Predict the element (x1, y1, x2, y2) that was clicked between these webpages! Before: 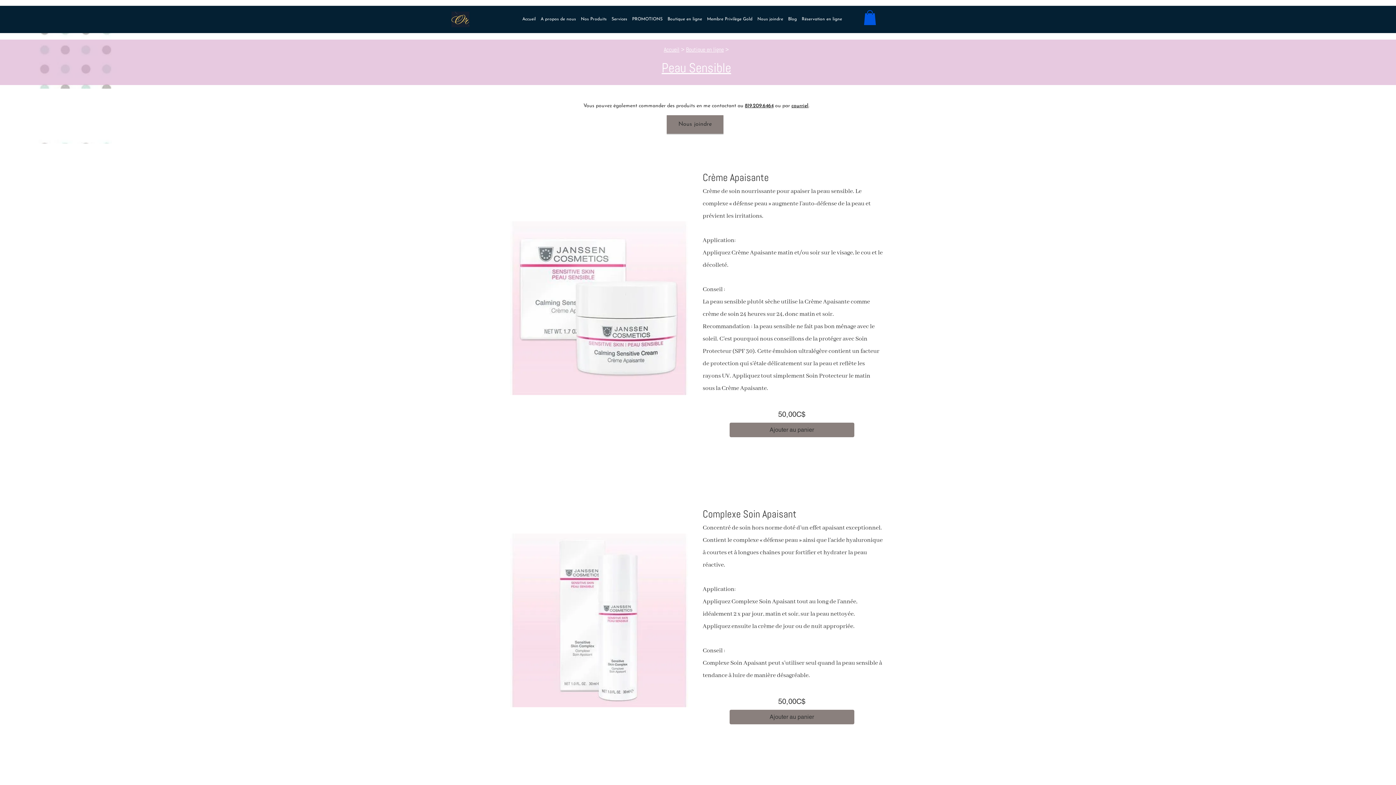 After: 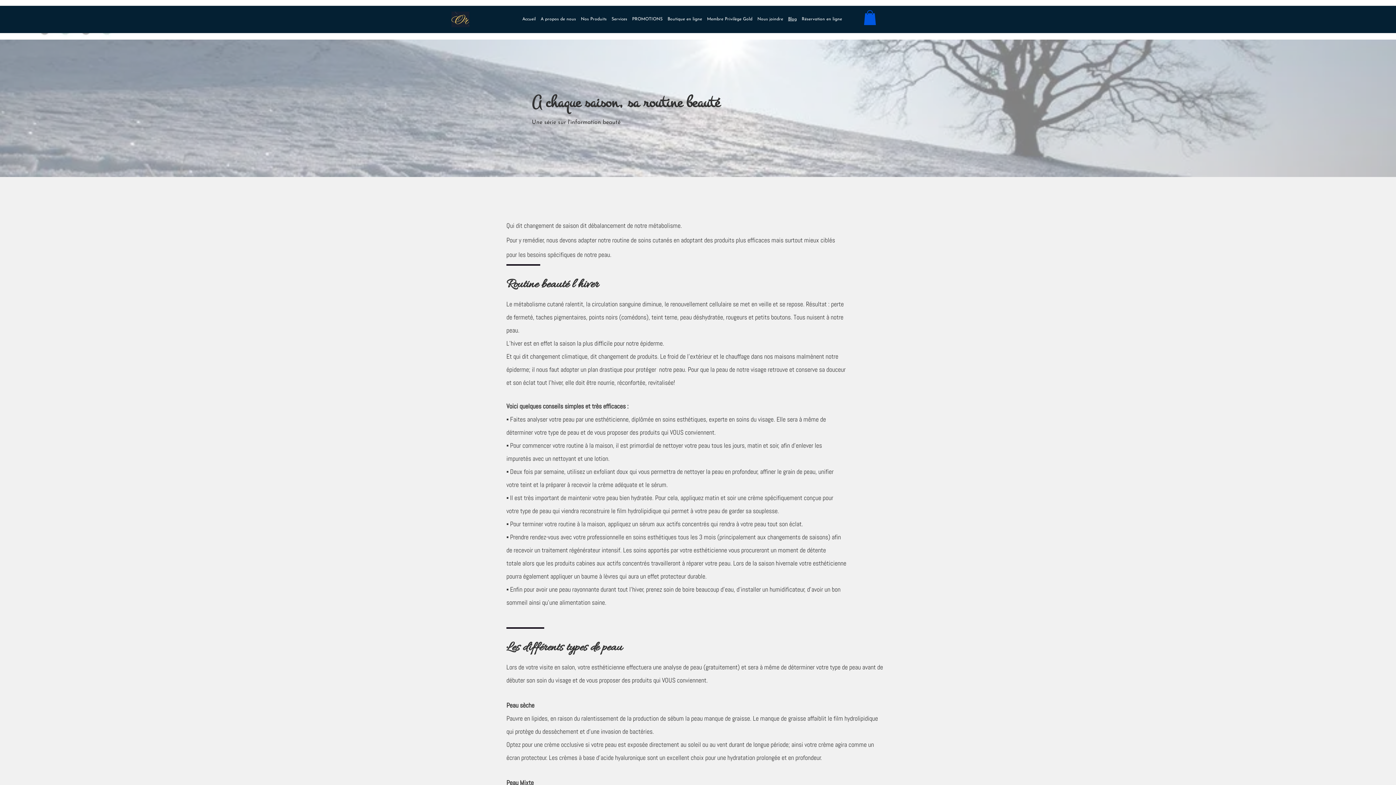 Action: bbox: (785, 13, 799, 24) label: Blog